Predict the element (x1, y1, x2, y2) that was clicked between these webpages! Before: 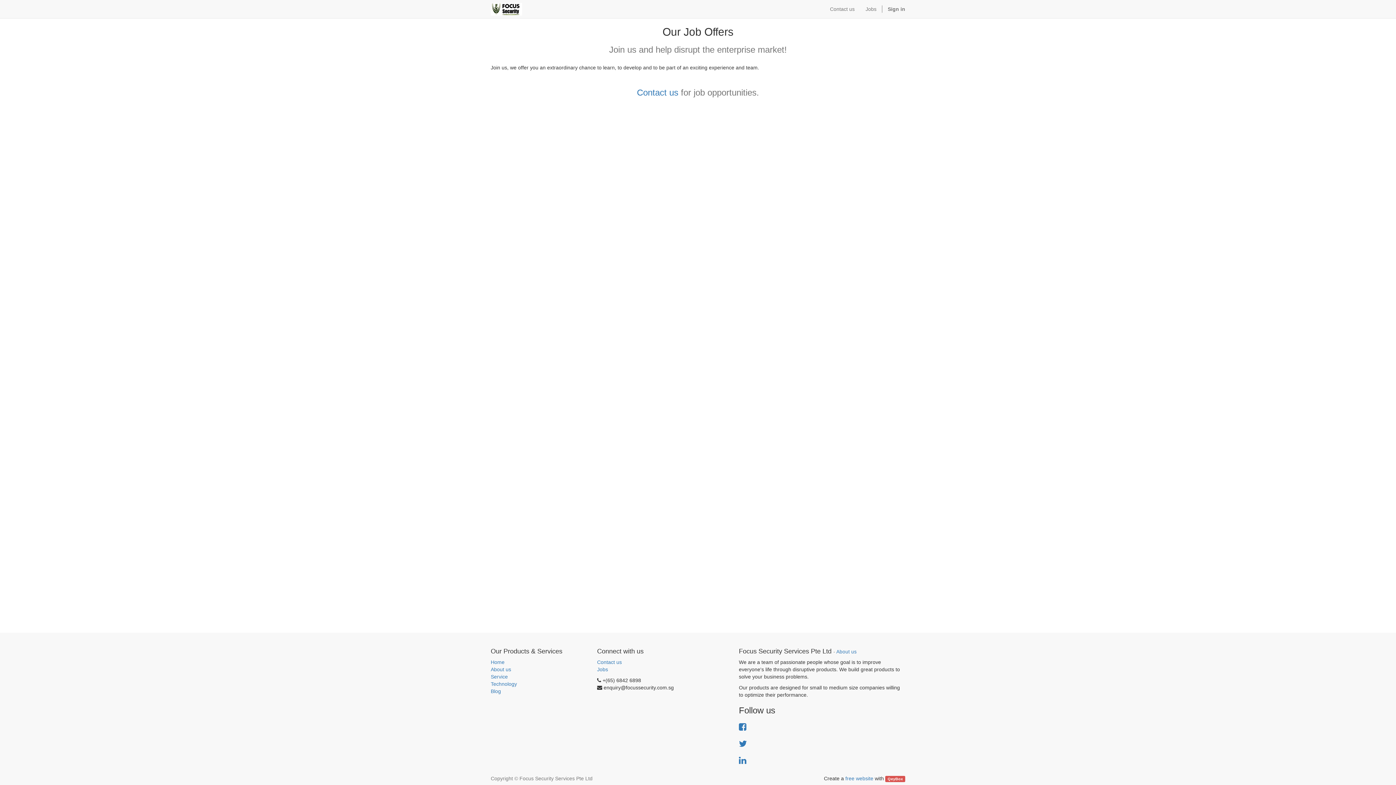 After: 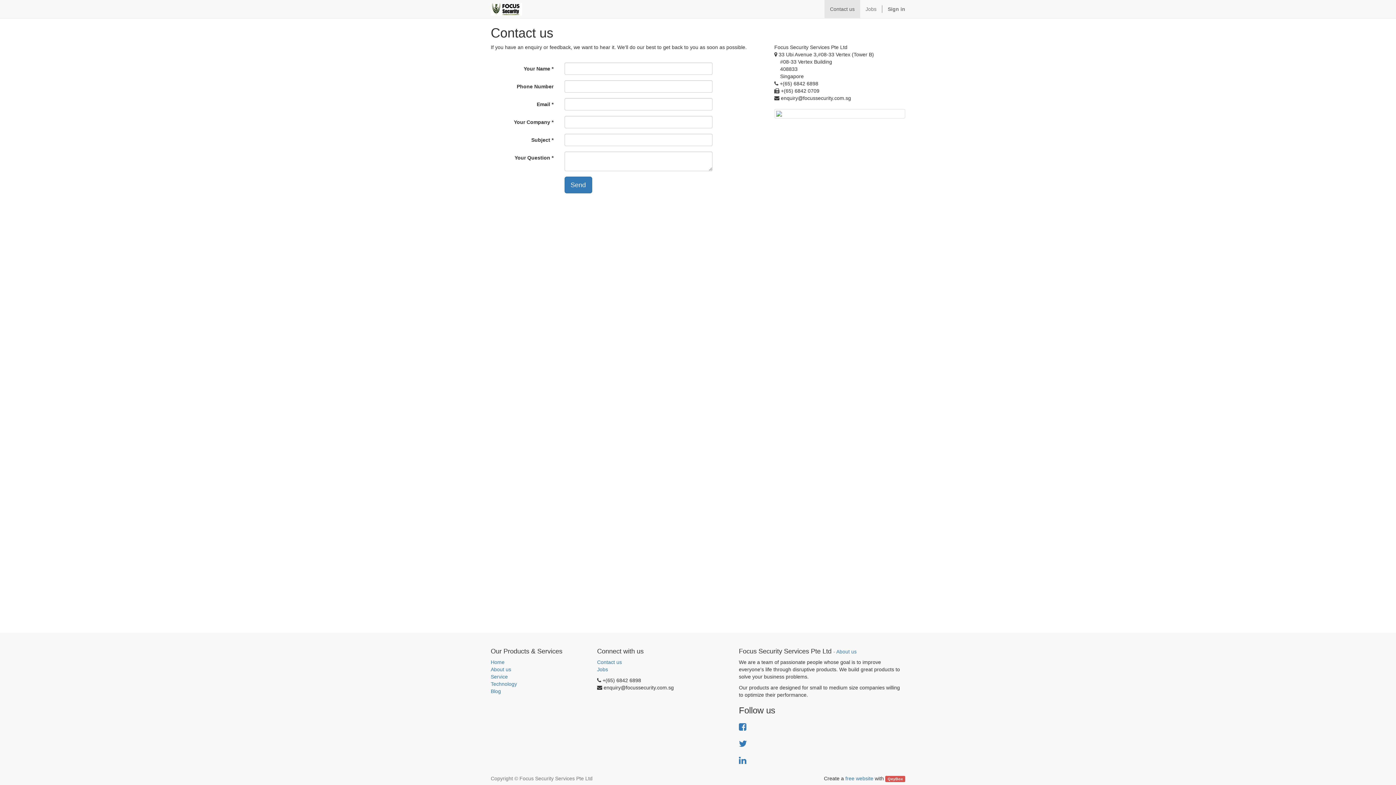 Action: label: Contact us bbox: (597, 659, 622, 665)